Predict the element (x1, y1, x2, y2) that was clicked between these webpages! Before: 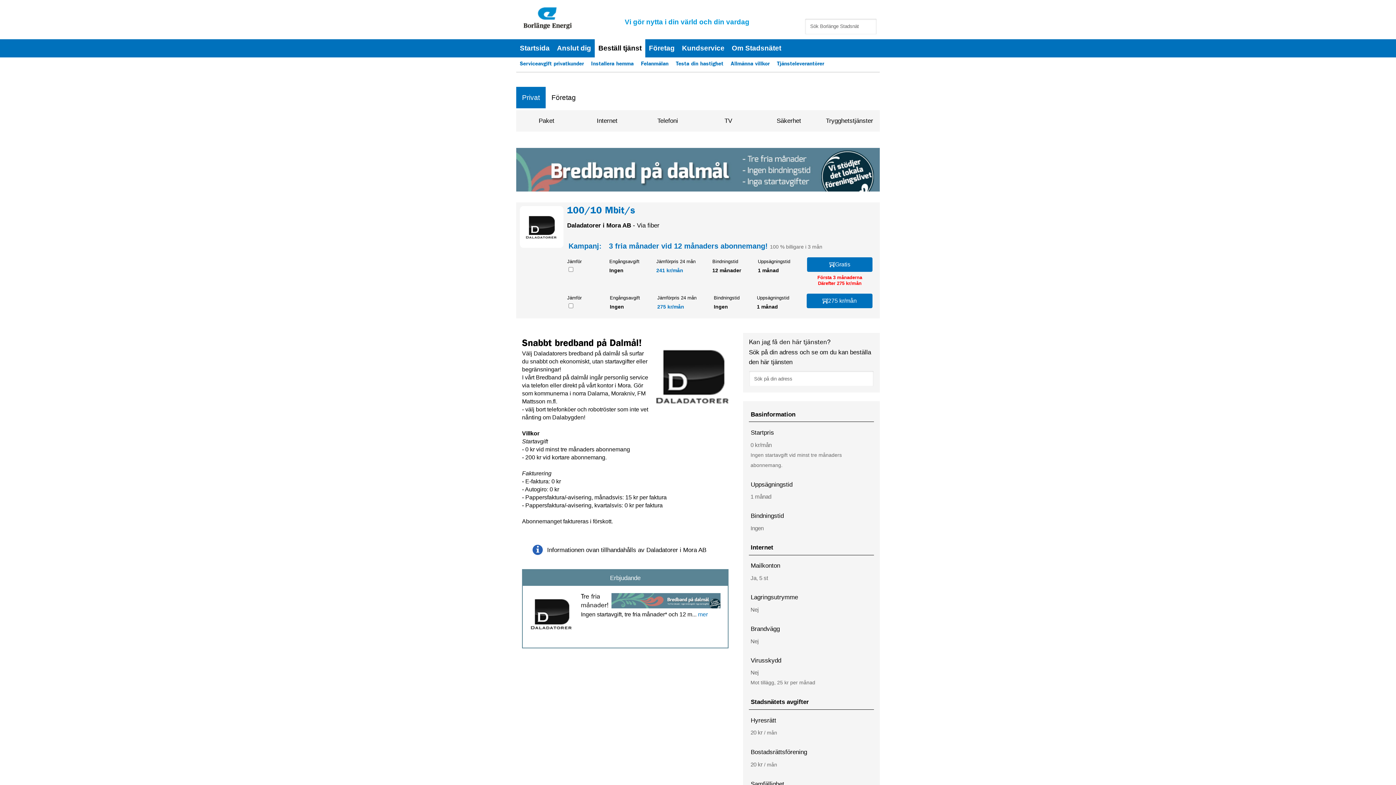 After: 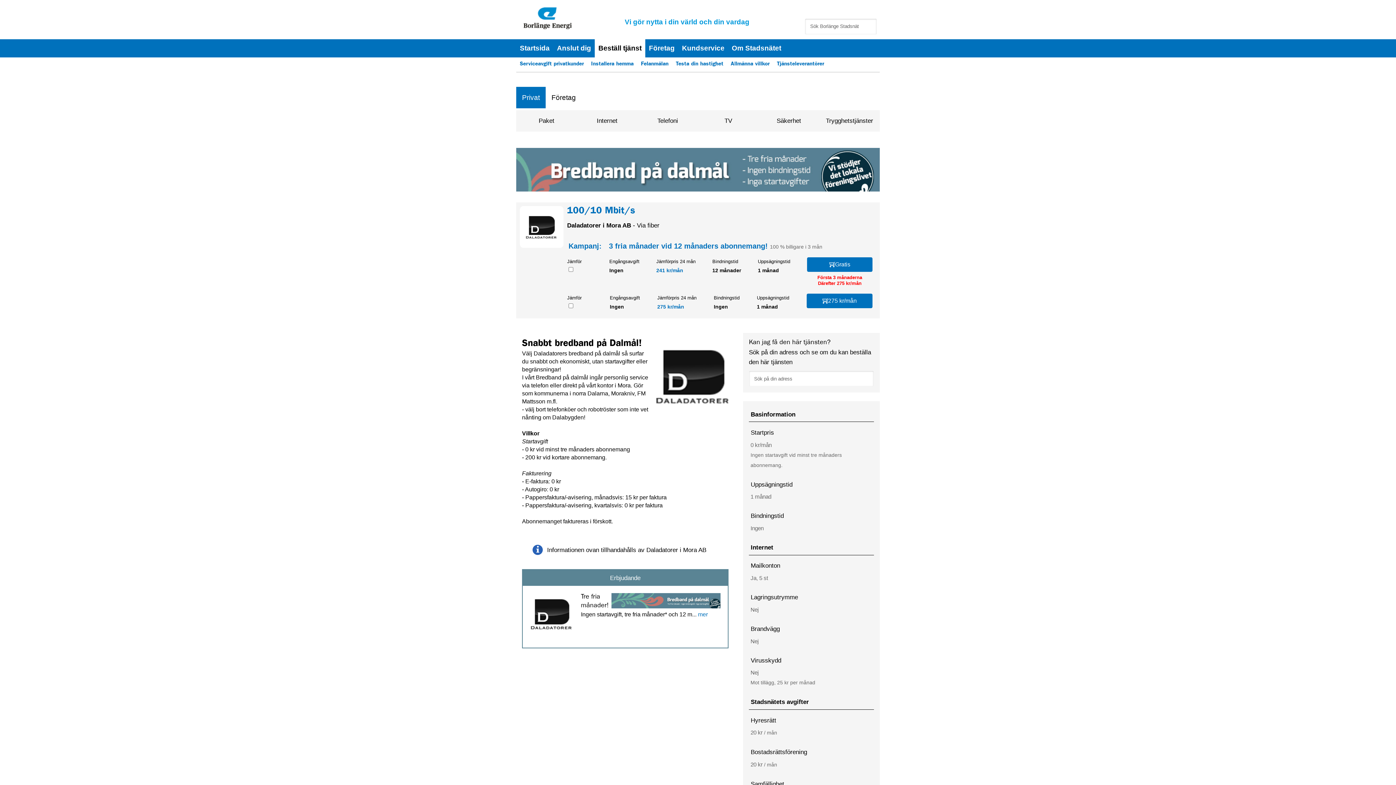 Action: bbox: (516, 148, 880, 191)